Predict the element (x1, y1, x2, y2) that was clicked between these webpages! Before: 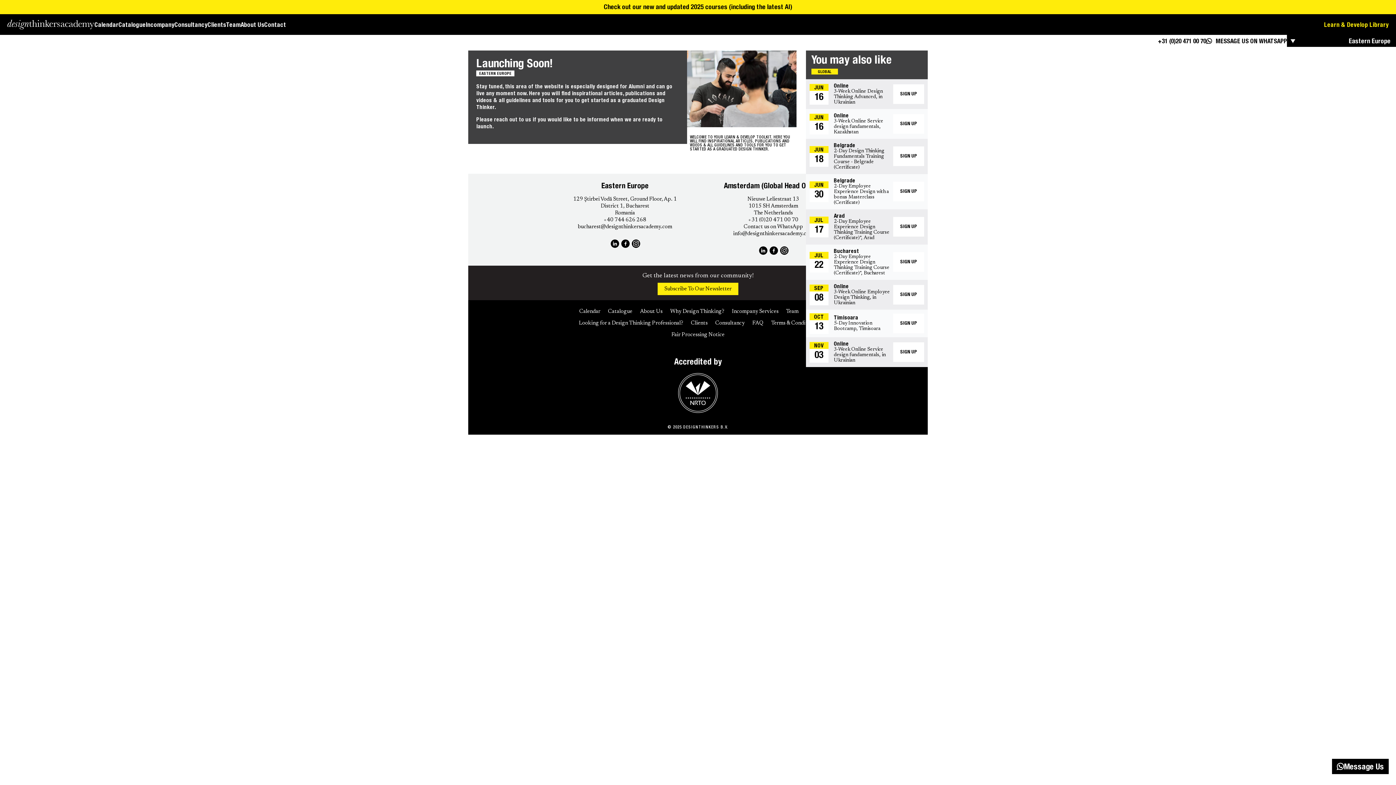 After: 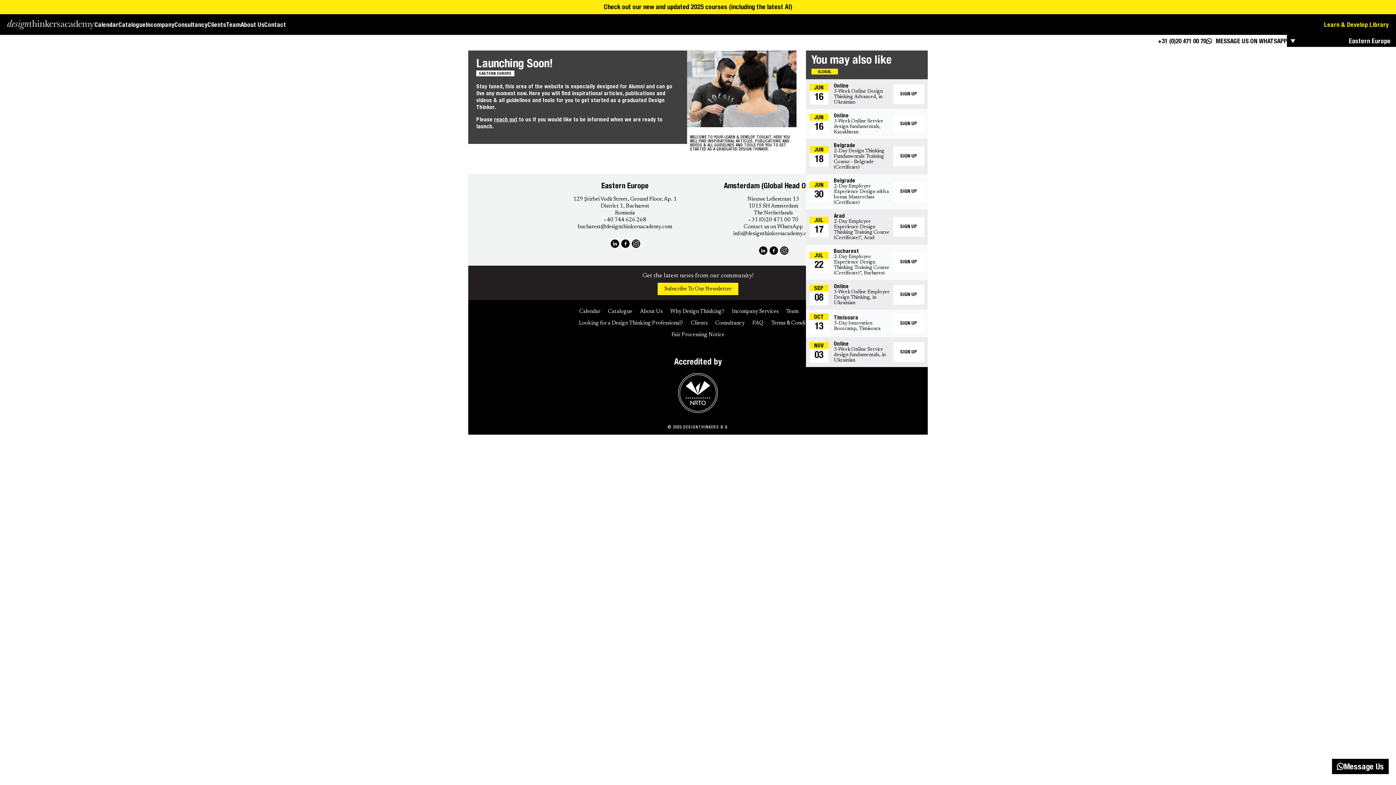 Action: label: reach out bbox: (494, 117, 517, 122)